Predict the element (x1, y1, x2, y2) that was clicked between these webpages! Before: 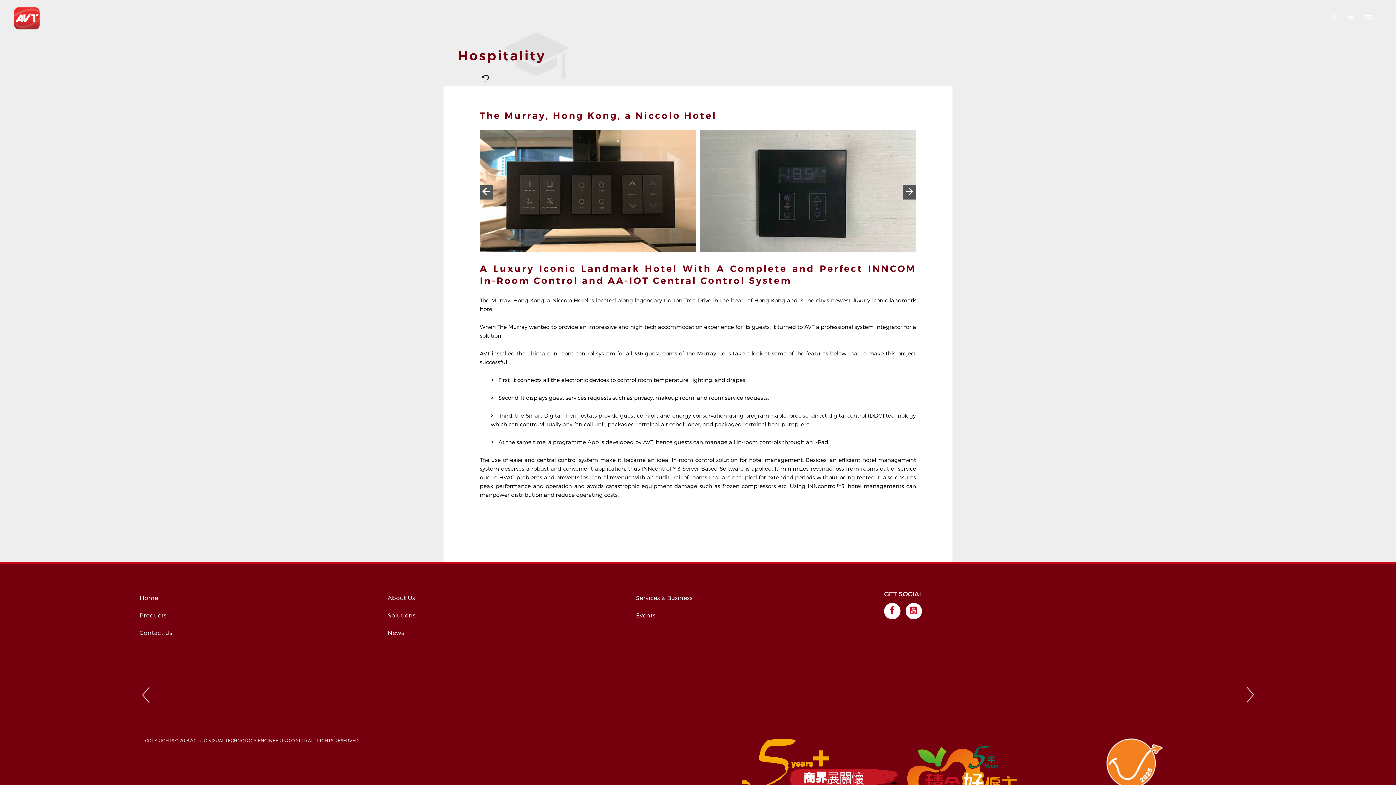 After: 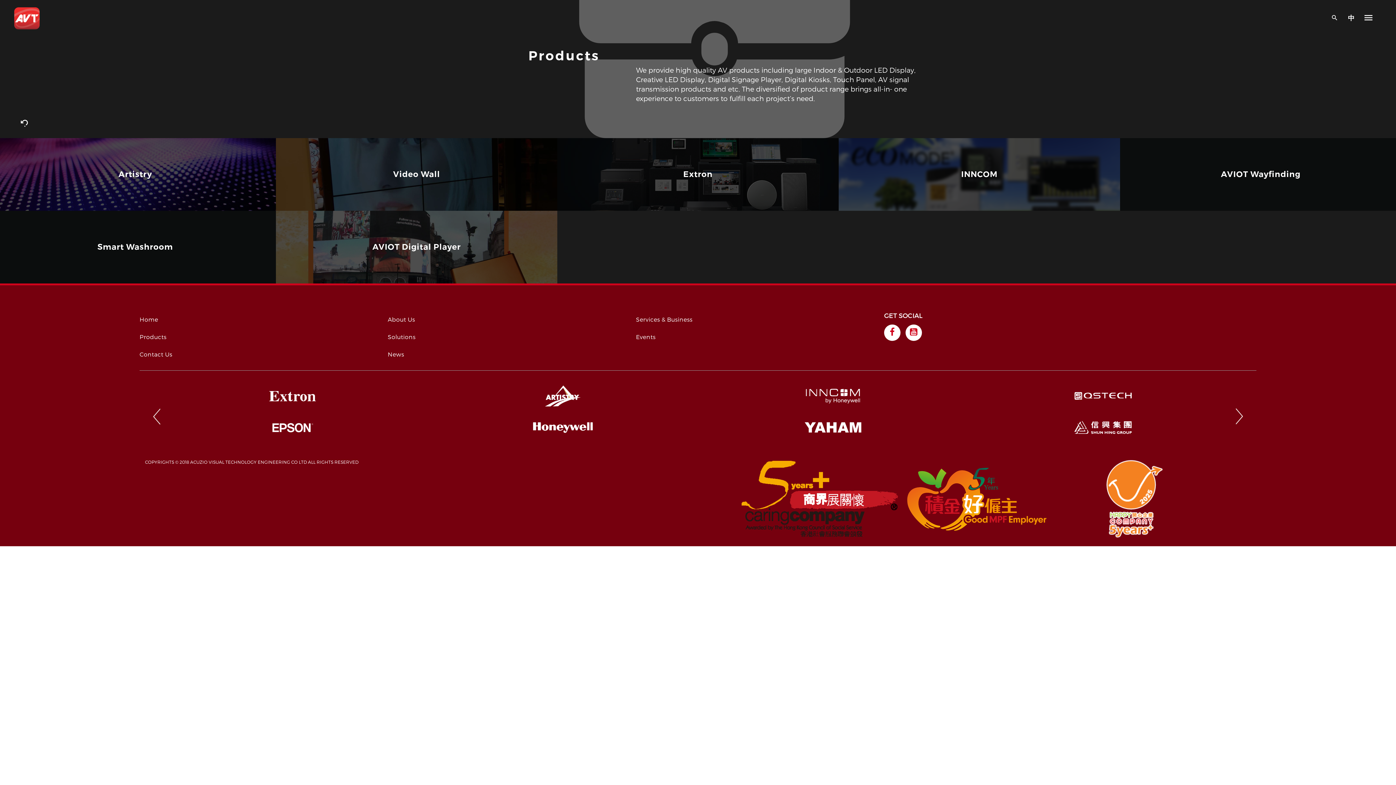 Action: bbox: (139, 606, 387, 624) label: Products